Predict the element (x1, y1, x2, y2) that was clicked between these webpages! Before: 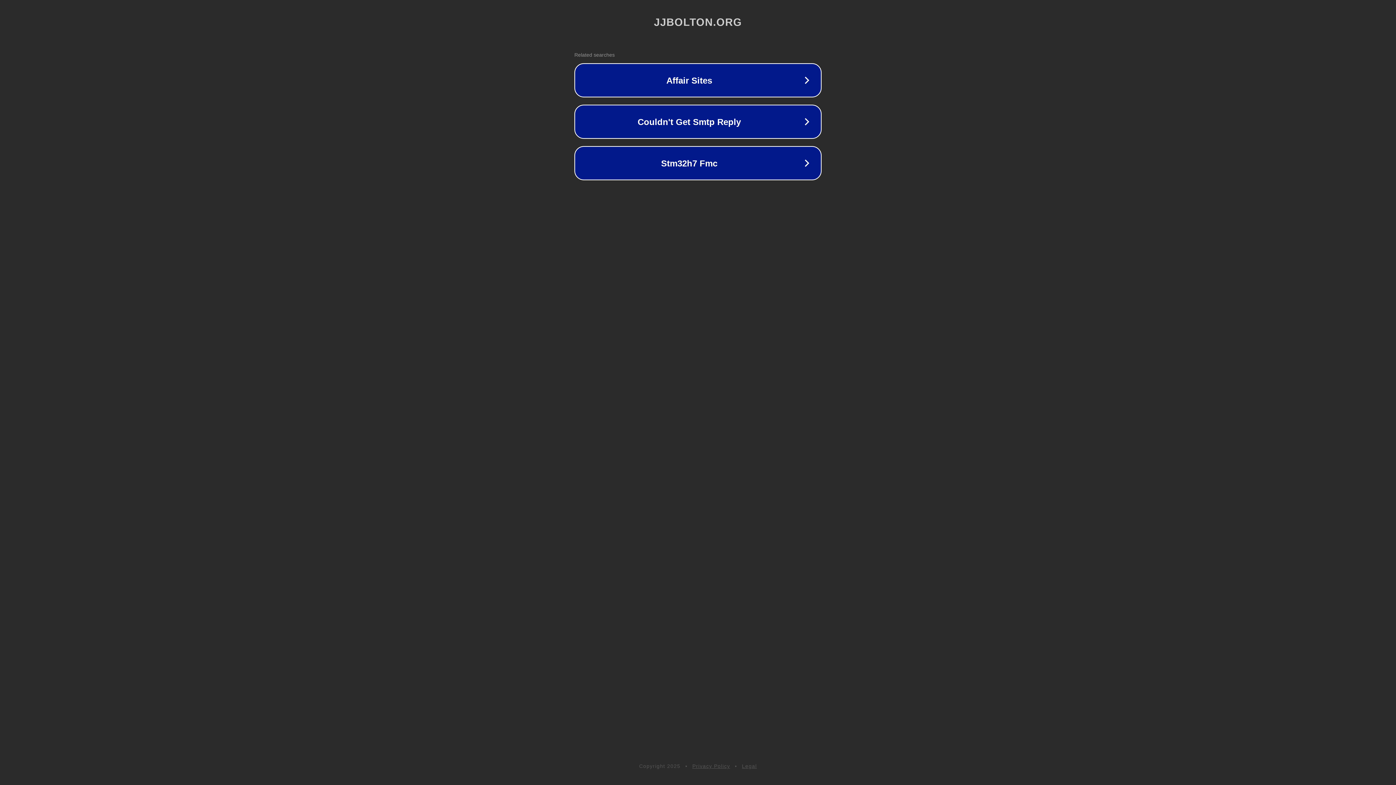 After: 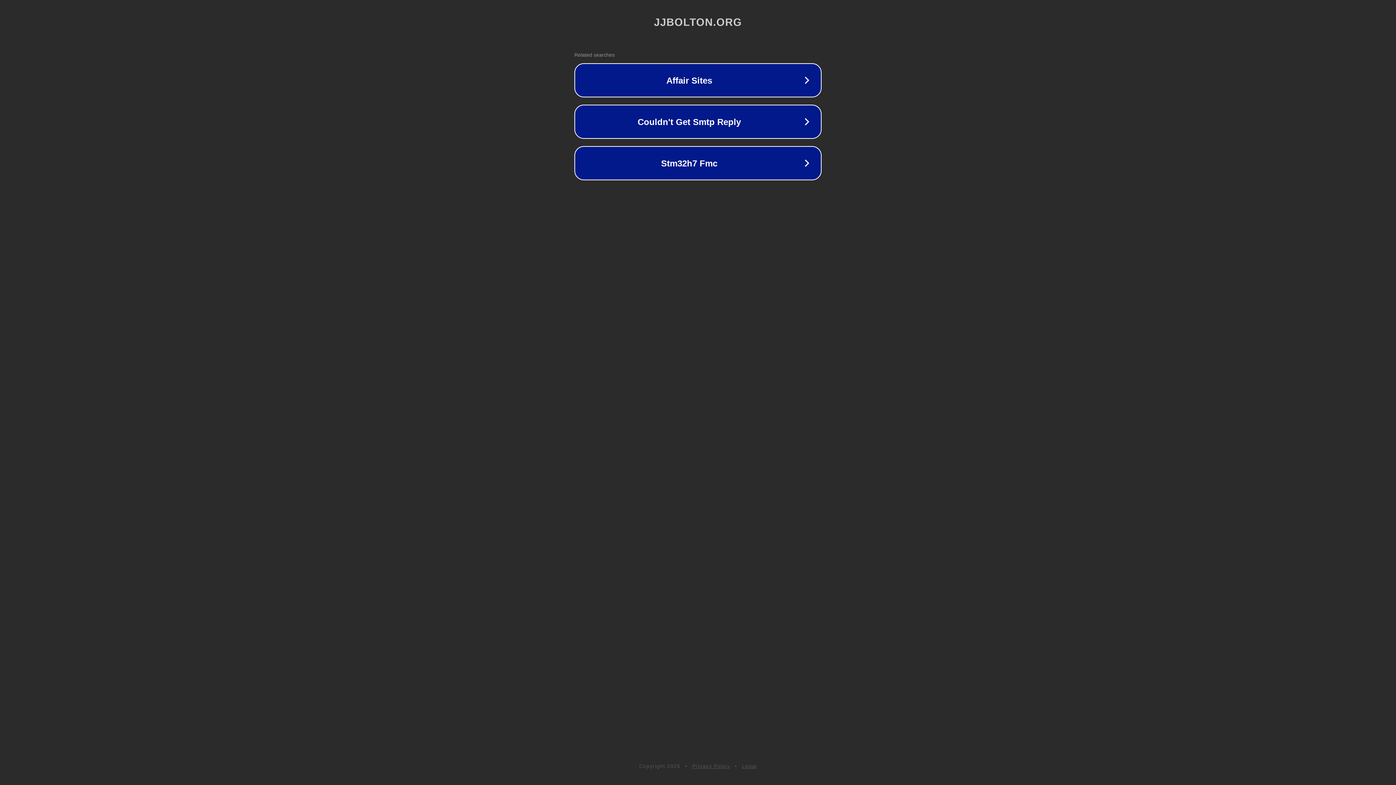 Action: bbox: (742, 763, 757, 769) label: Legal